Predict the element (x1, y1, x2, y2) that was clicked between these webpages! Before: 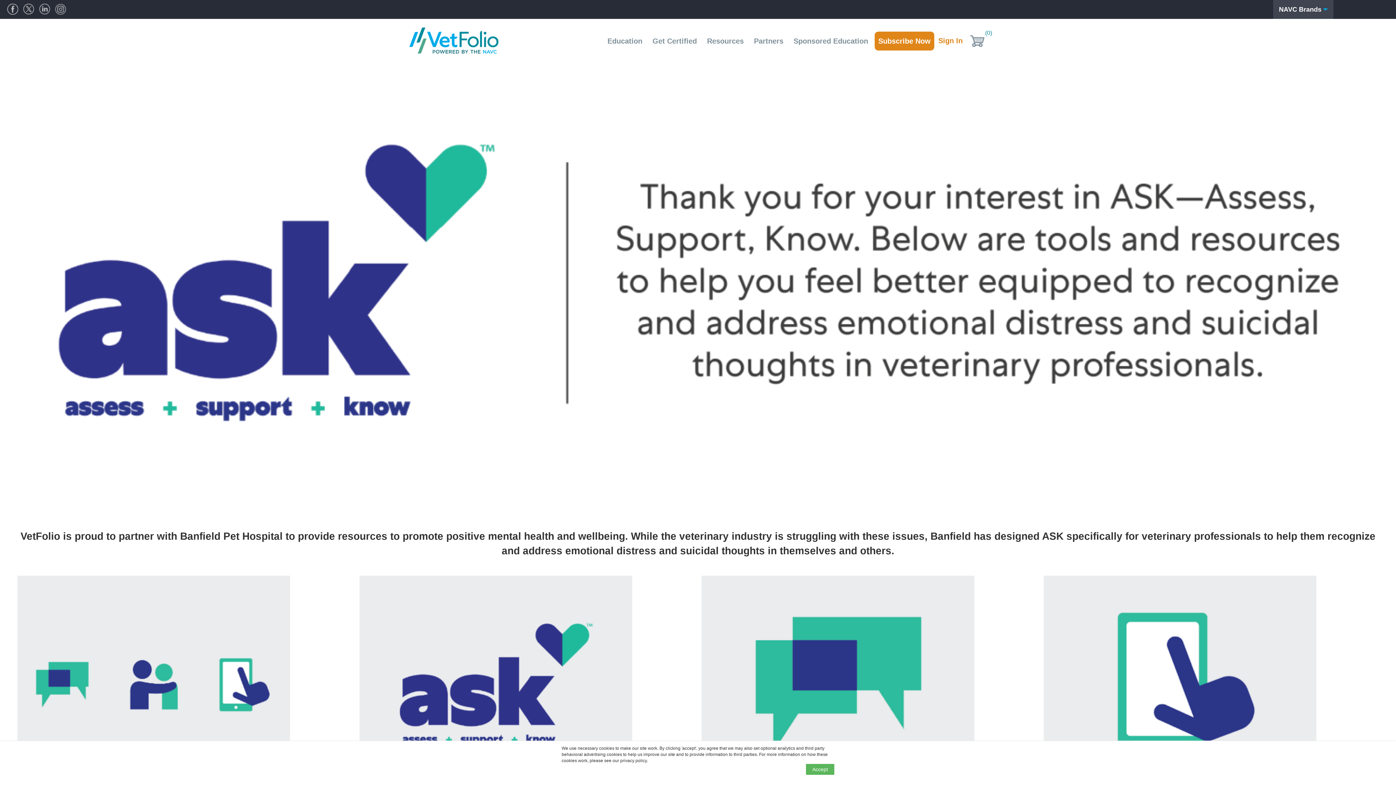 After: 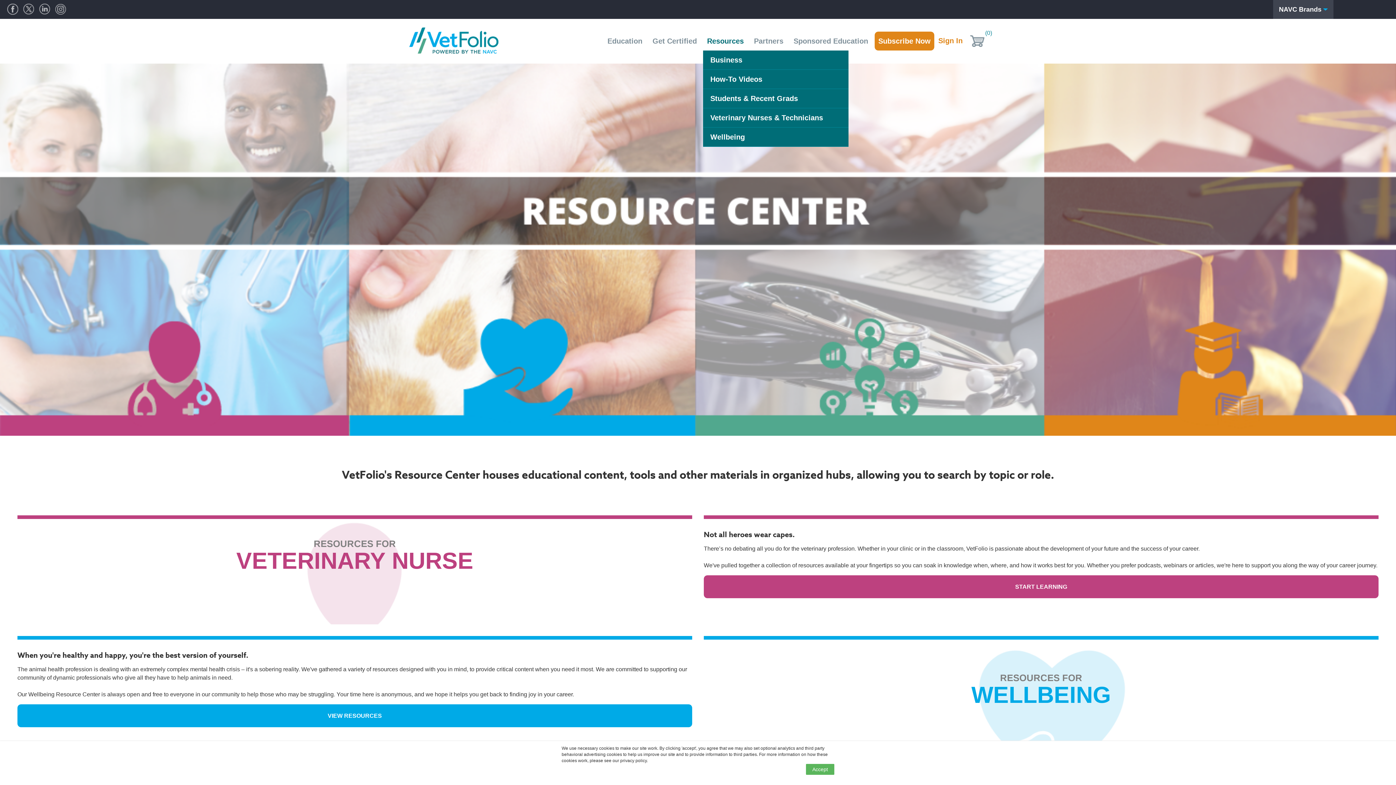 Action: label: Resources bbox: (703, 31, 749, 50)